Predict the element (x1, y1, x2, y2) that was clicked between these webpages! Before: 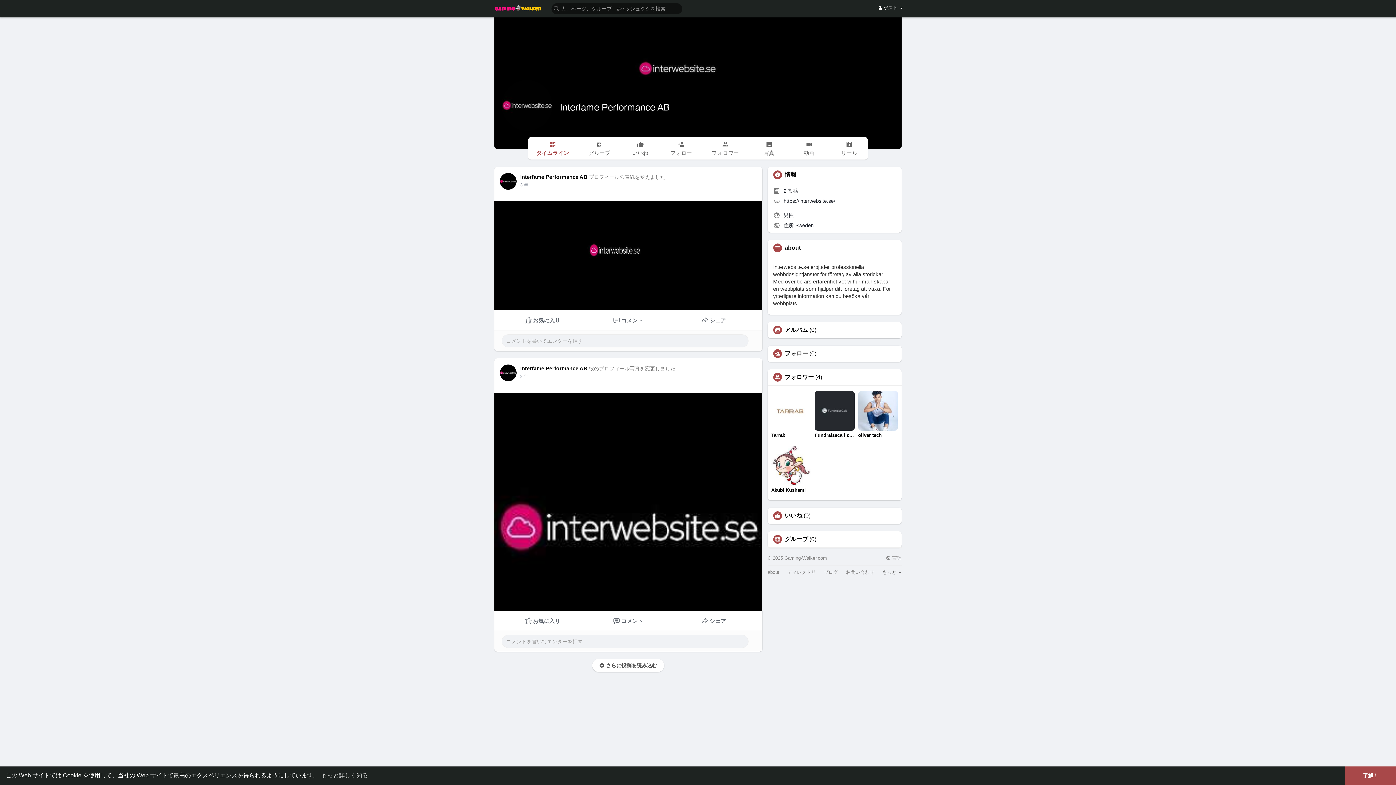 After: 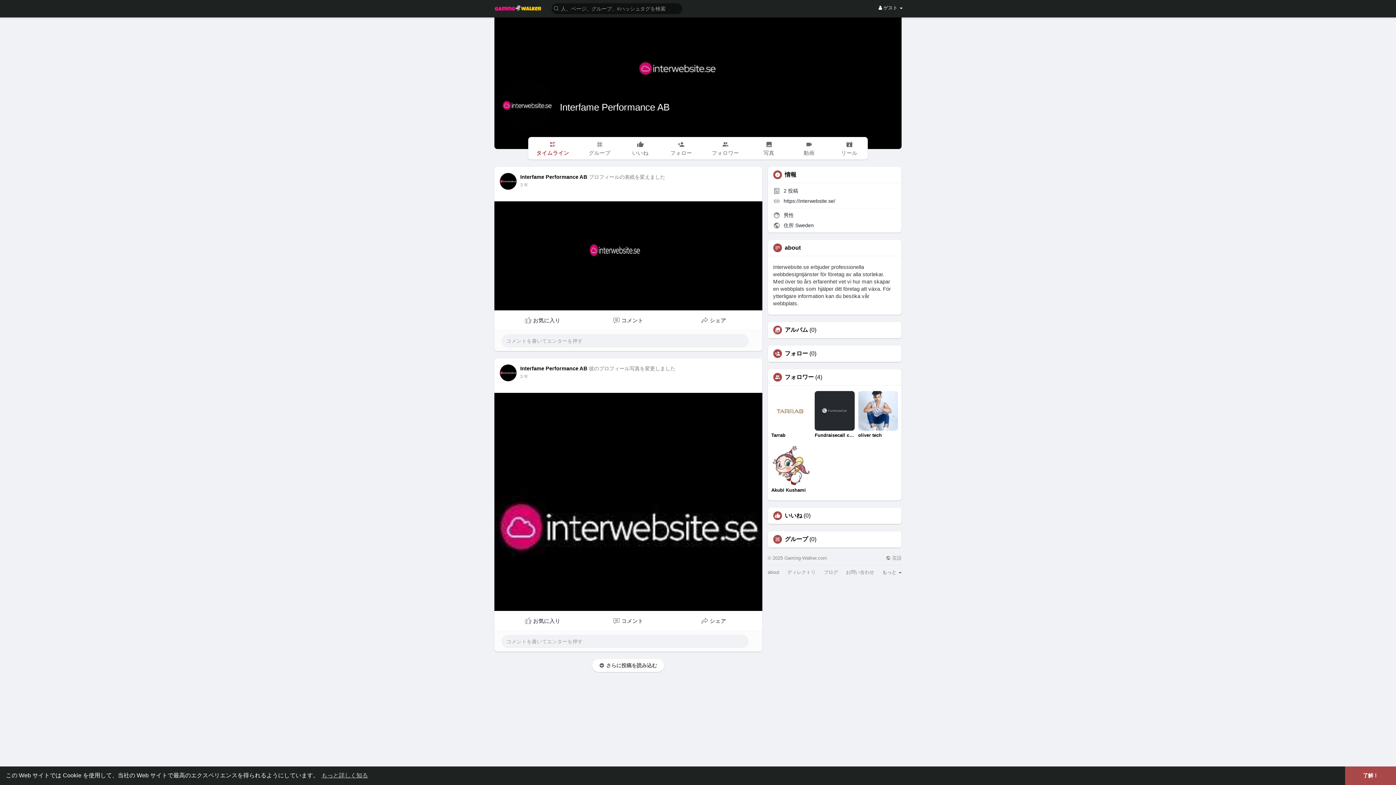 Action: bbox: (500, 173, 516, 189)